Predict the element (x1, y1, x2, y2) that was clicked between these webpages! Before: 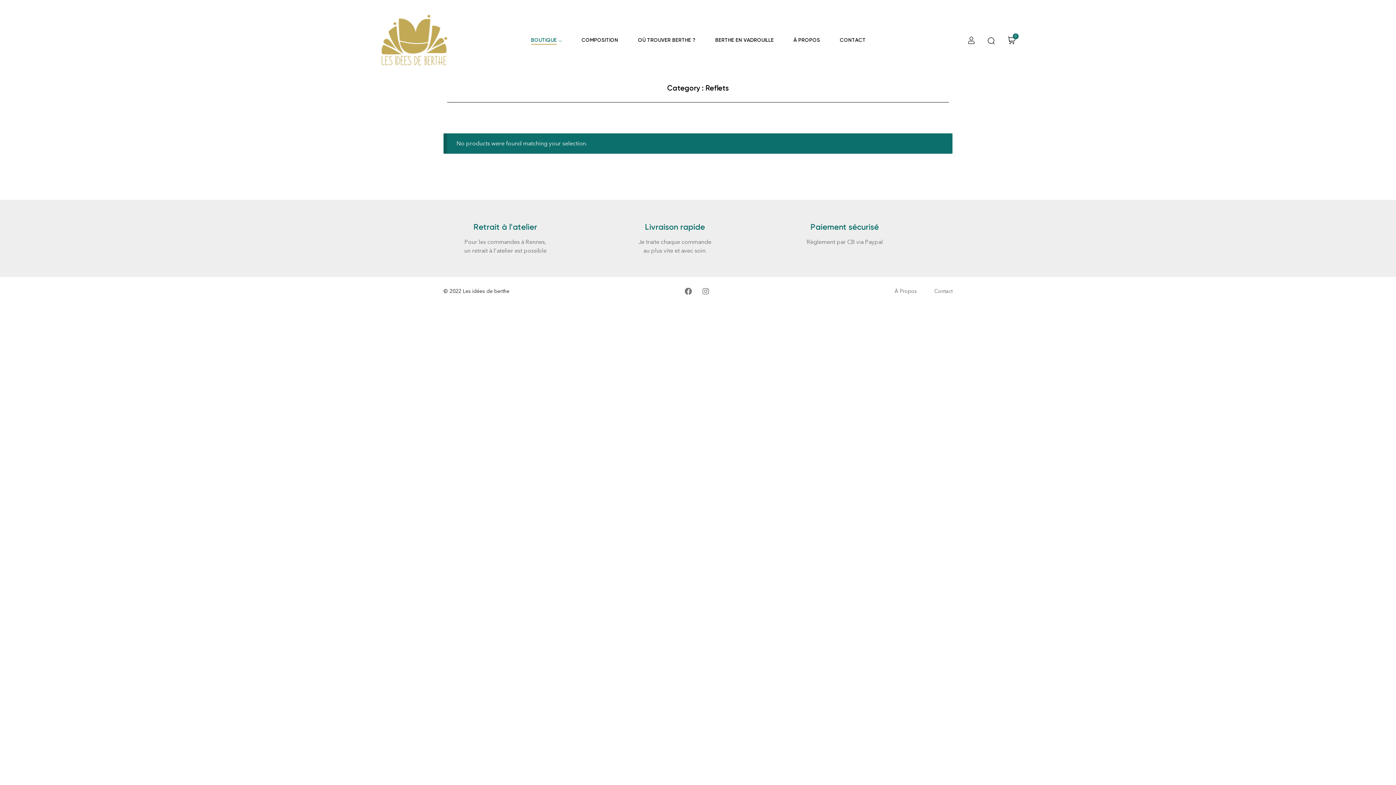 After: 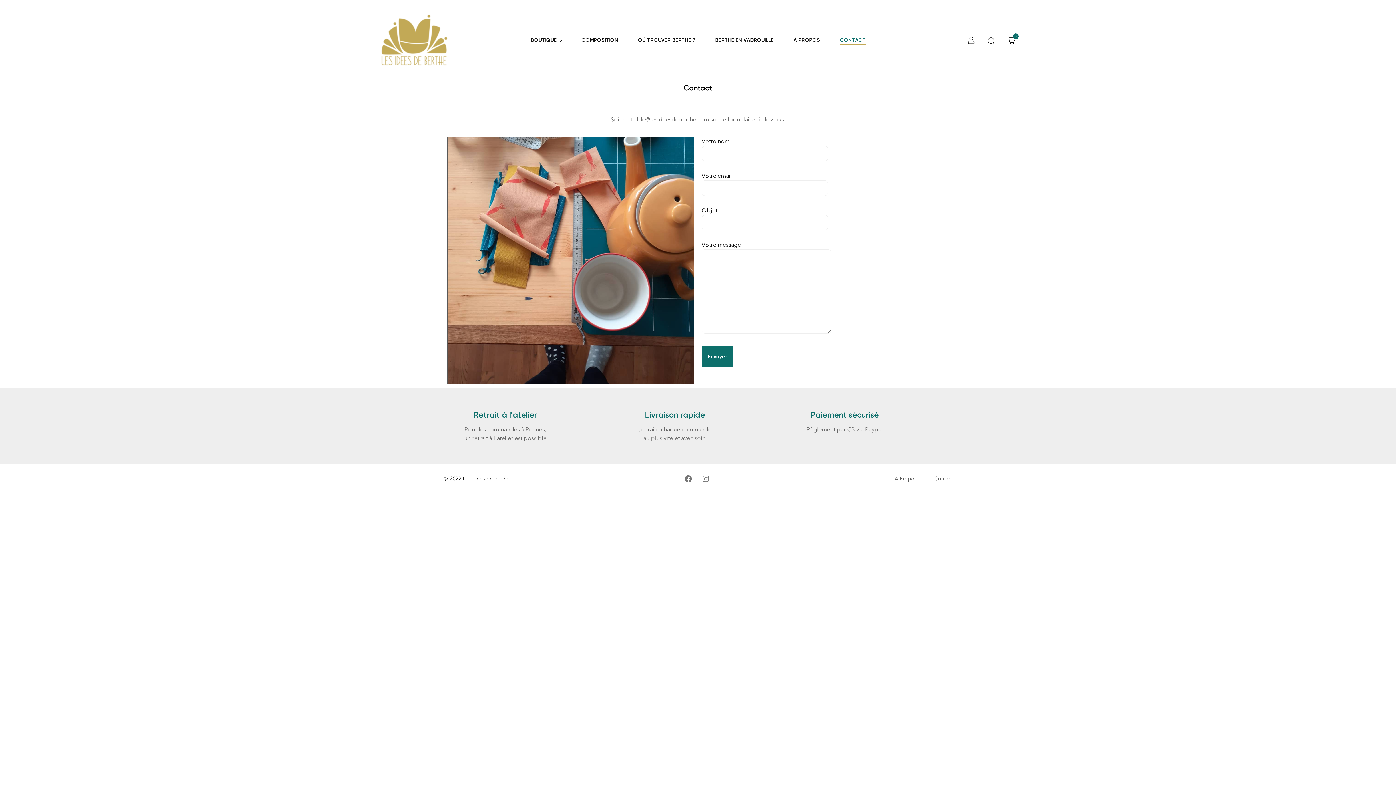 Action: bbox: (830, 30, 865, 49) label: CONTACT